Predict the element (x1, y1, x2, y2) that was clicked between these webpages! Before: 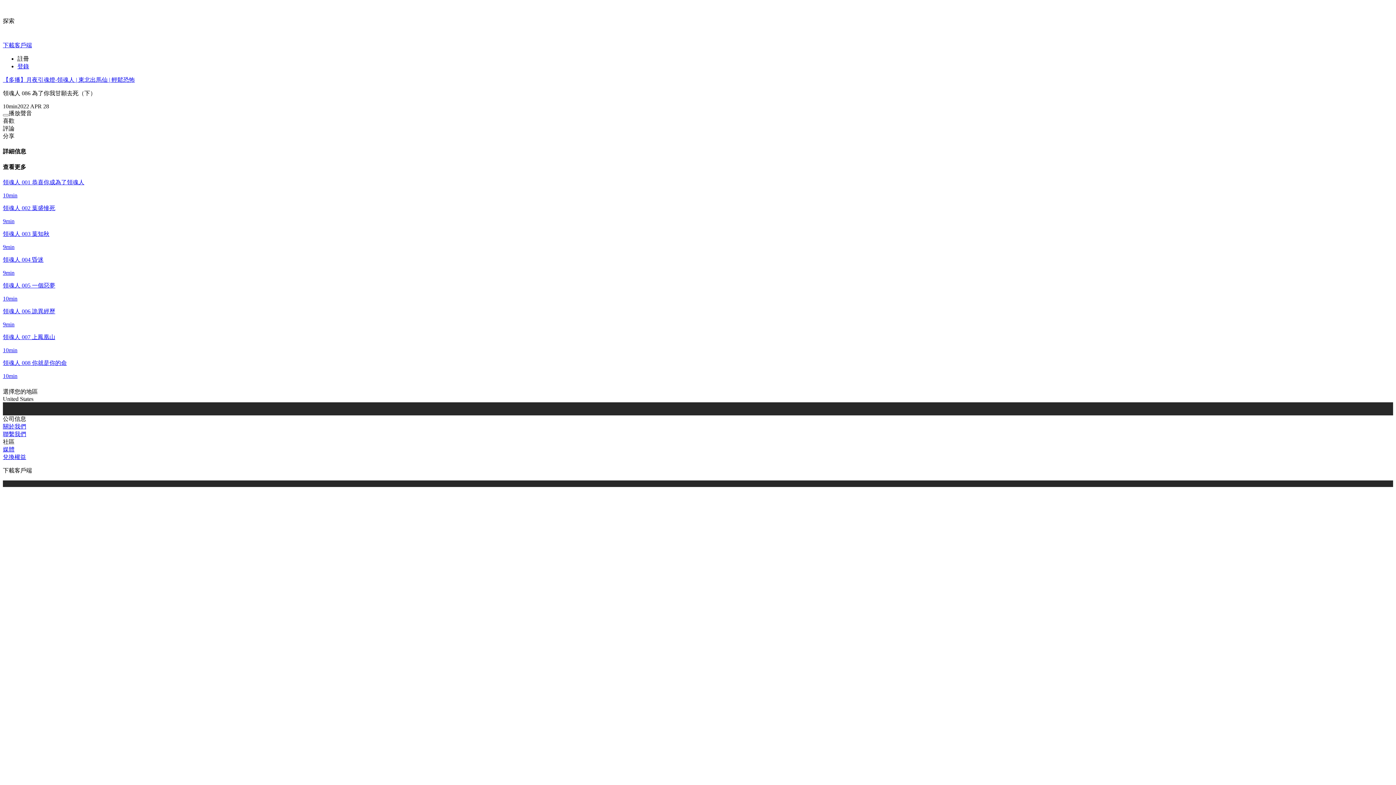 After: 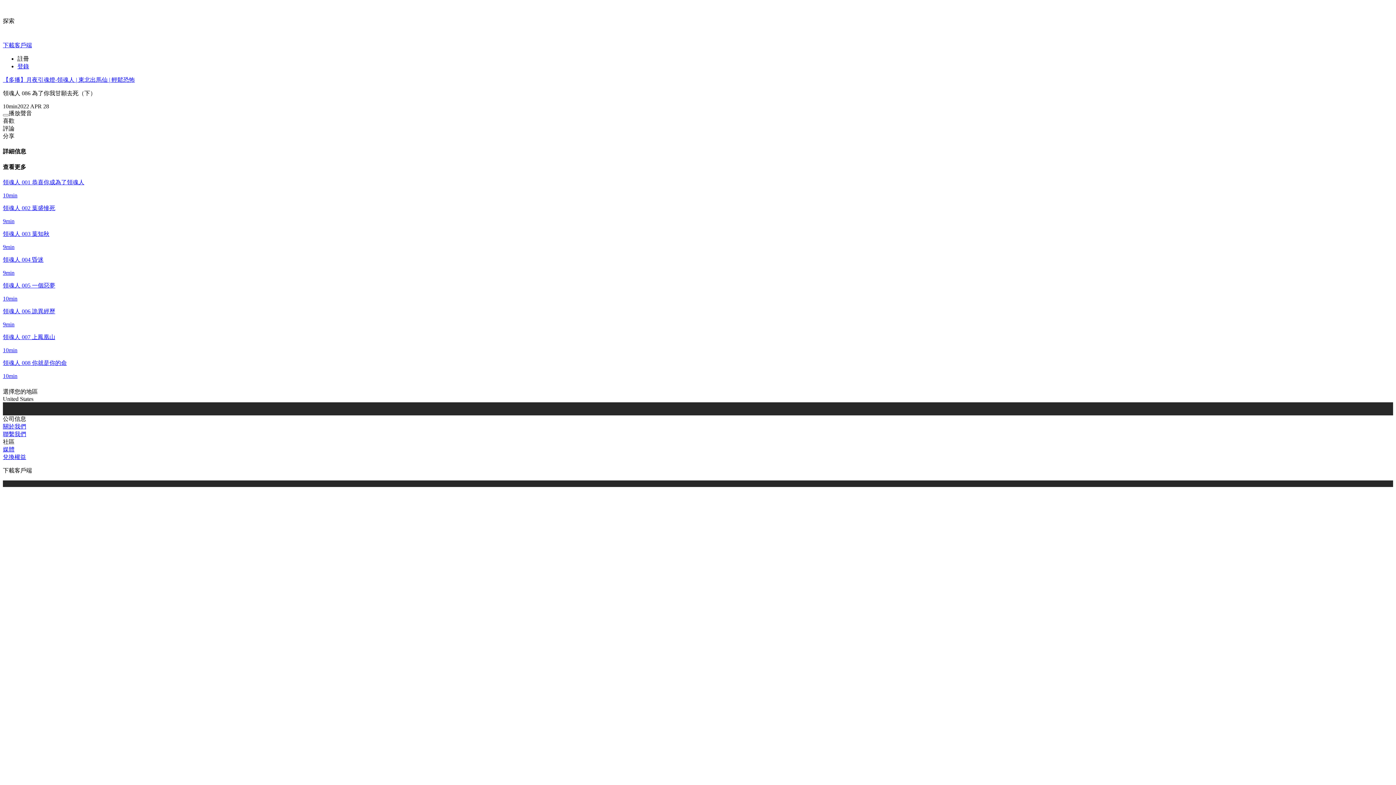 Action: bbox: (17, 55, 29, 61) label: 註冊